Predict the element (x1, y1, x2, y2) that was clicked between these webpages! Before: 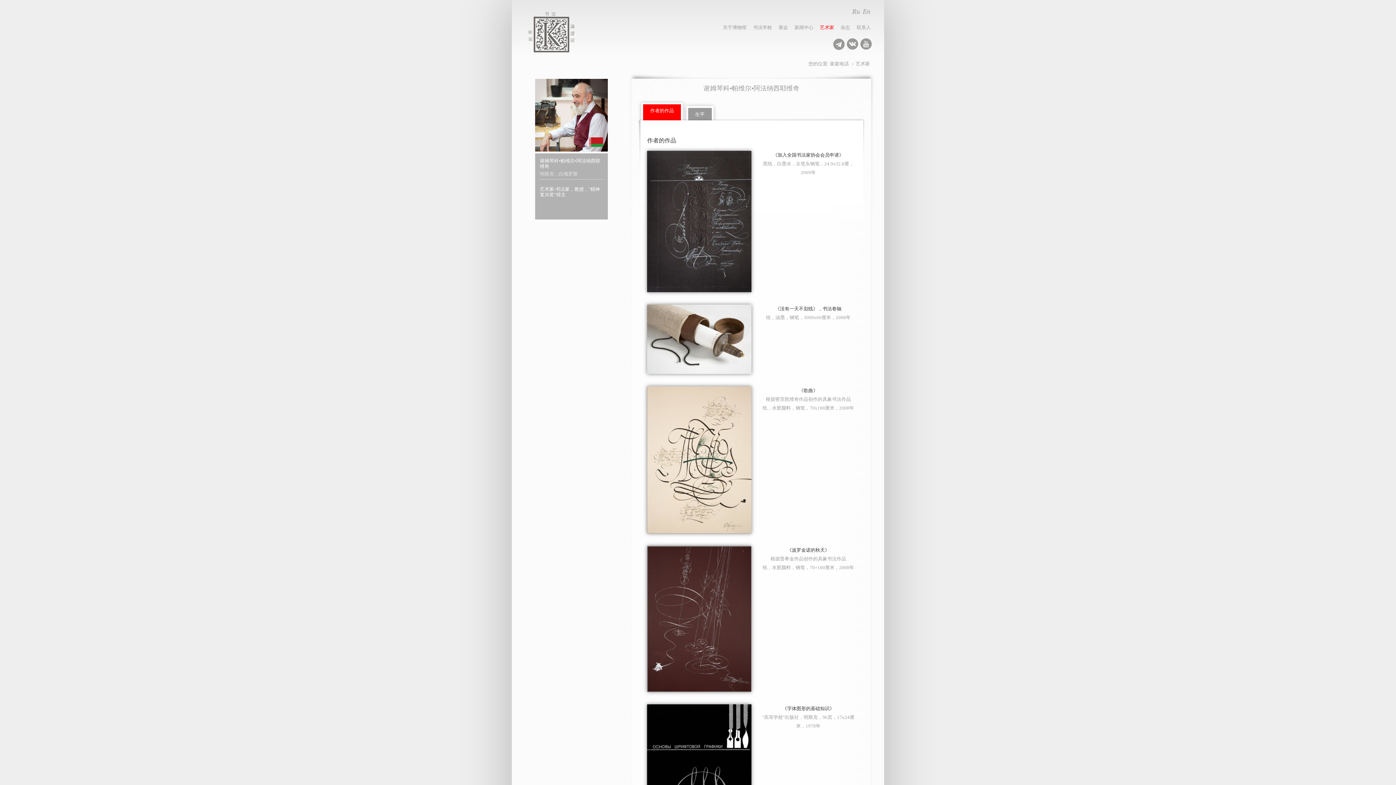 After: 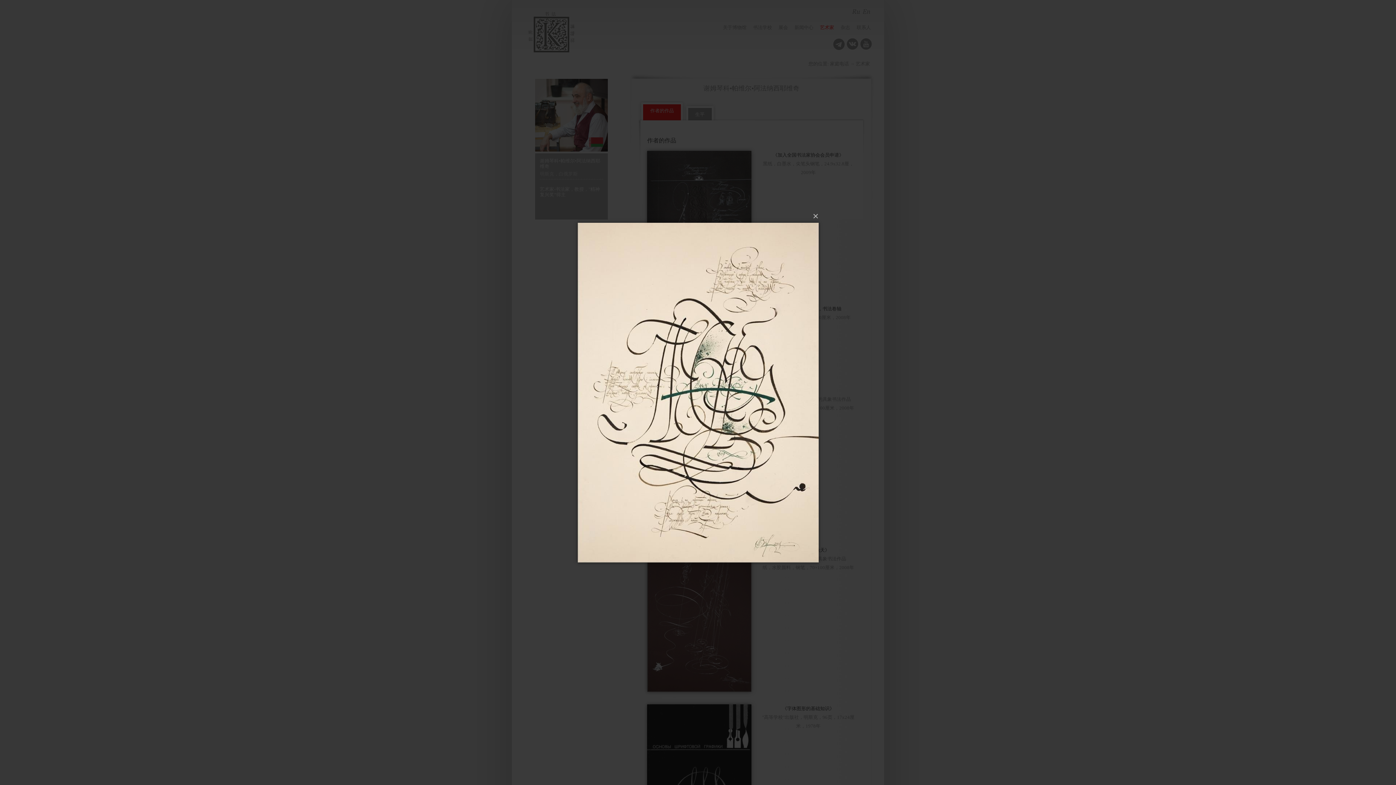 Action: bbox: (647, 386, 751, 533)